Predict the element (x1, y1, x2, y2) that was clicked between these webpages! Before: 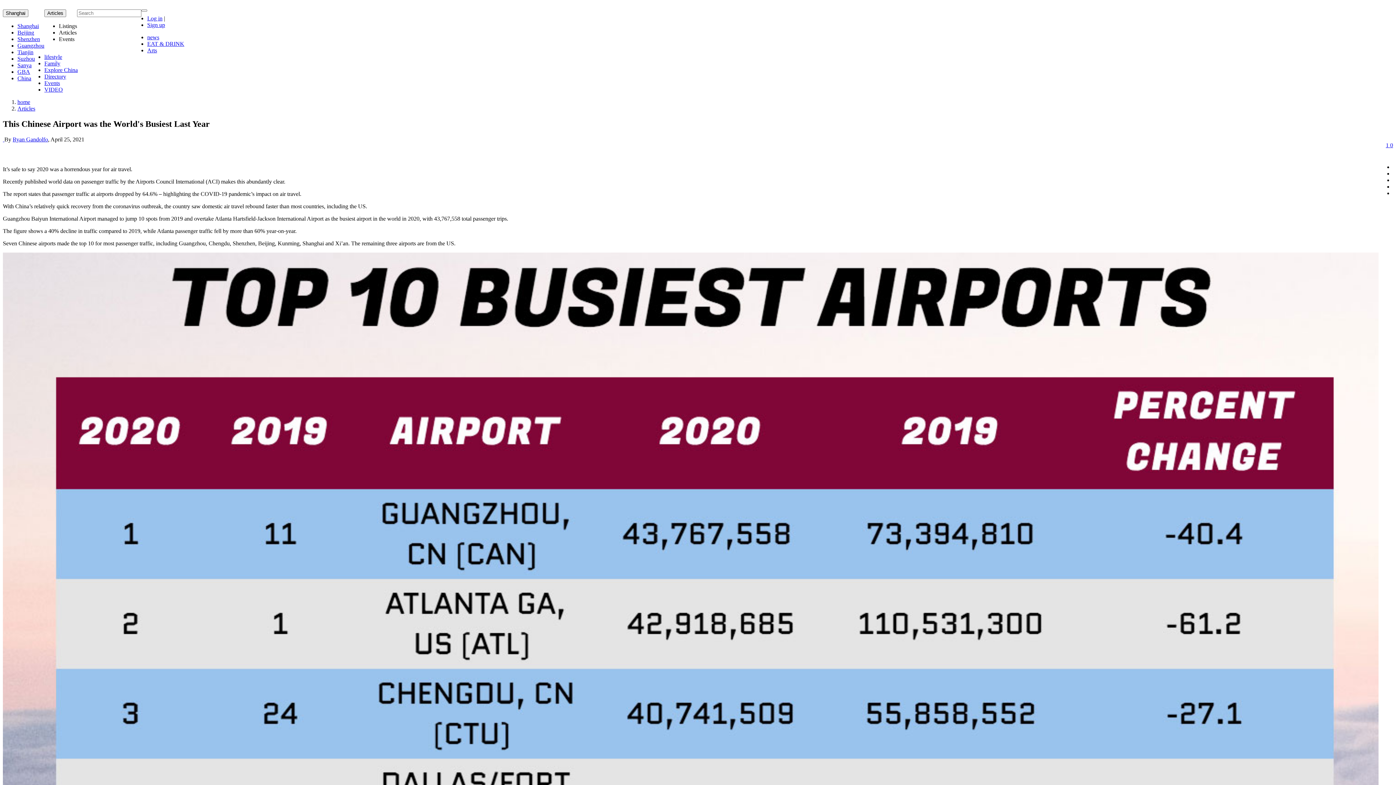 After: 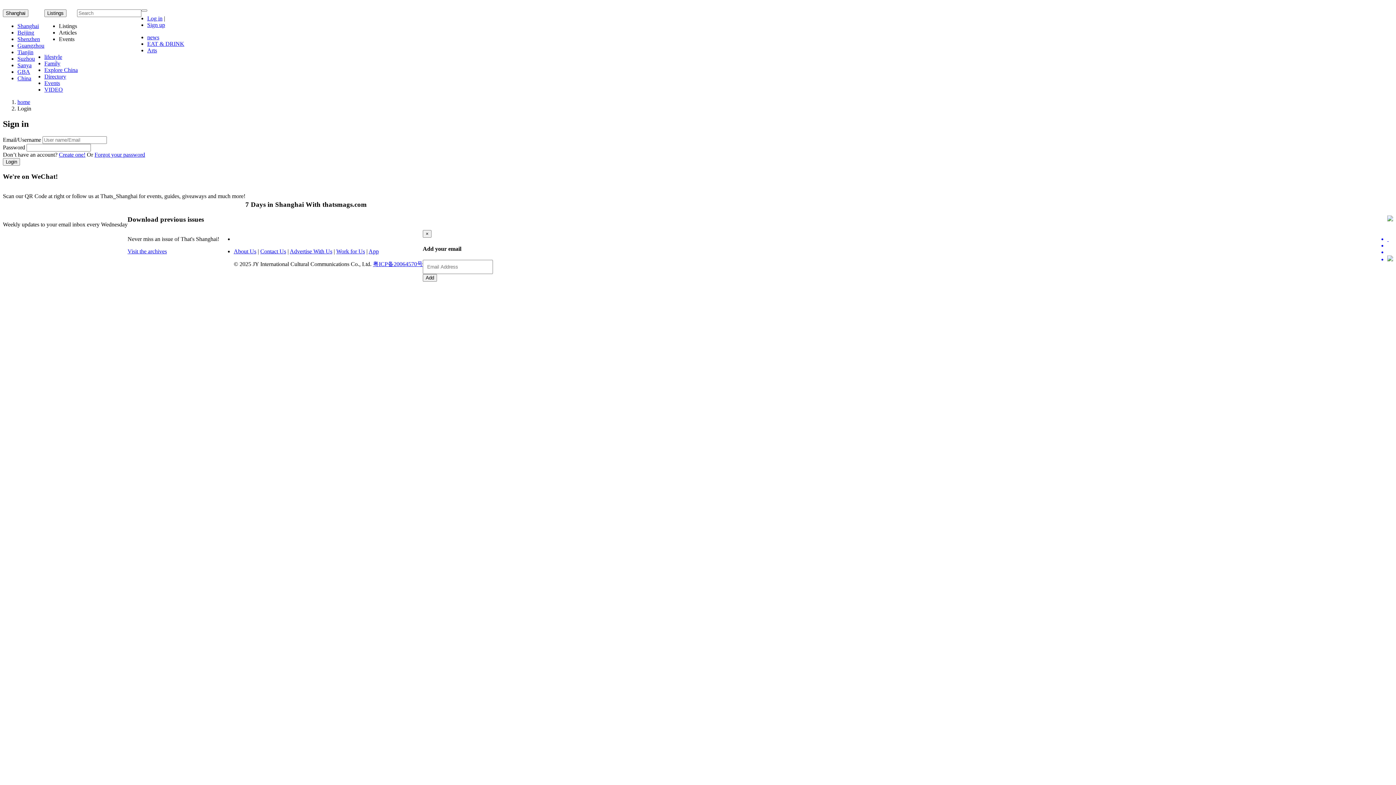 Action: label: Log in bbox: (147, 15, 162, 21)